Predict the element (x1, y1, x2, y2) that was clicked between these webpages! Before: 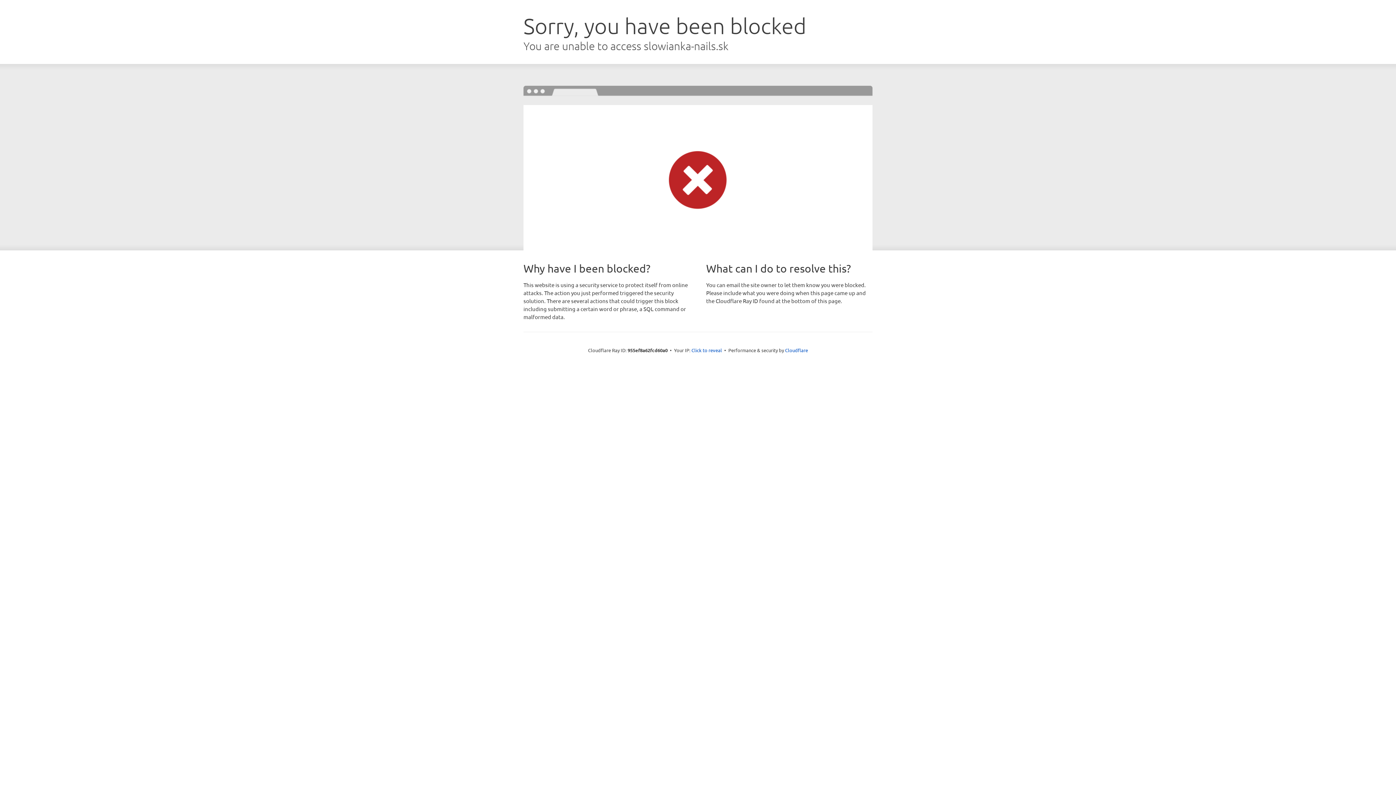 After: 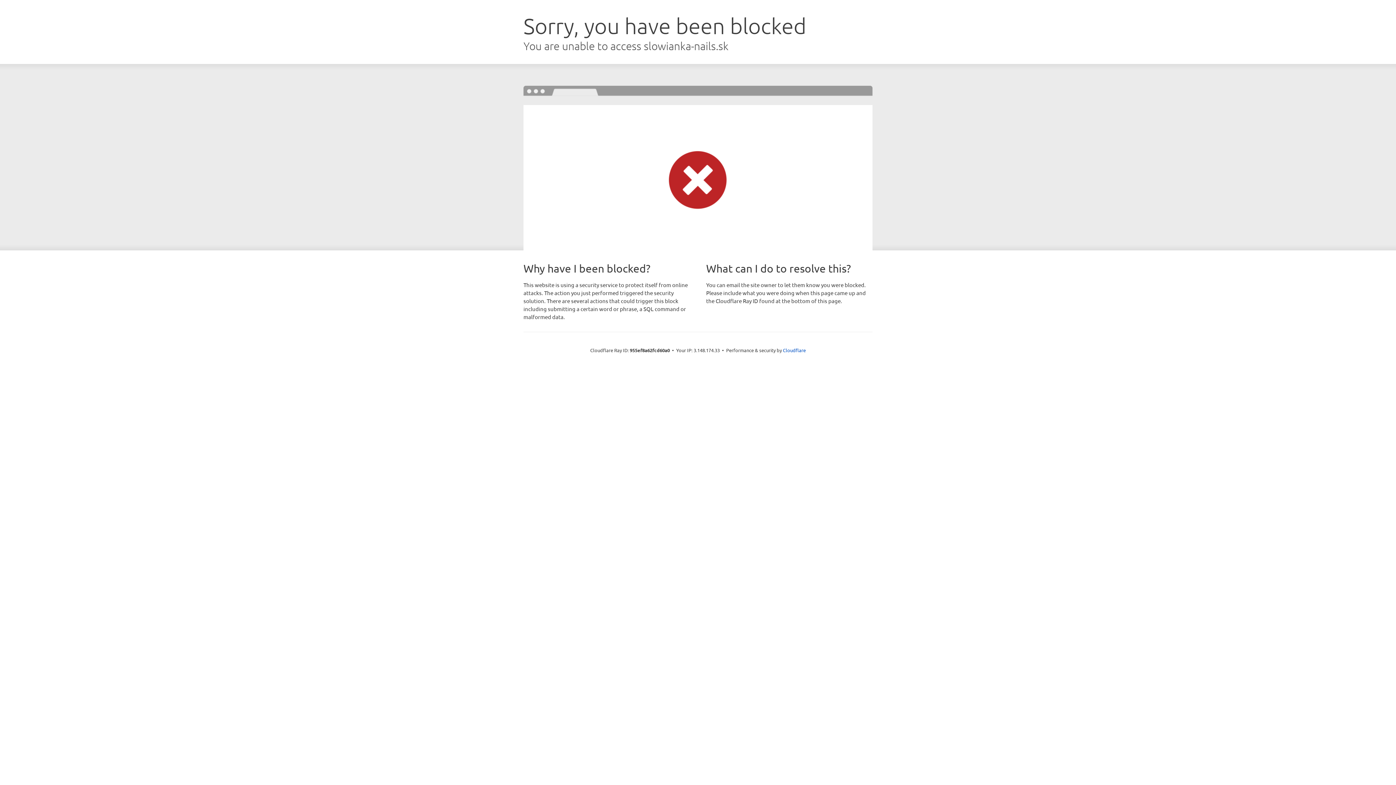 Action: bbox: (691, 346, 722, 353) label: Click to reveal